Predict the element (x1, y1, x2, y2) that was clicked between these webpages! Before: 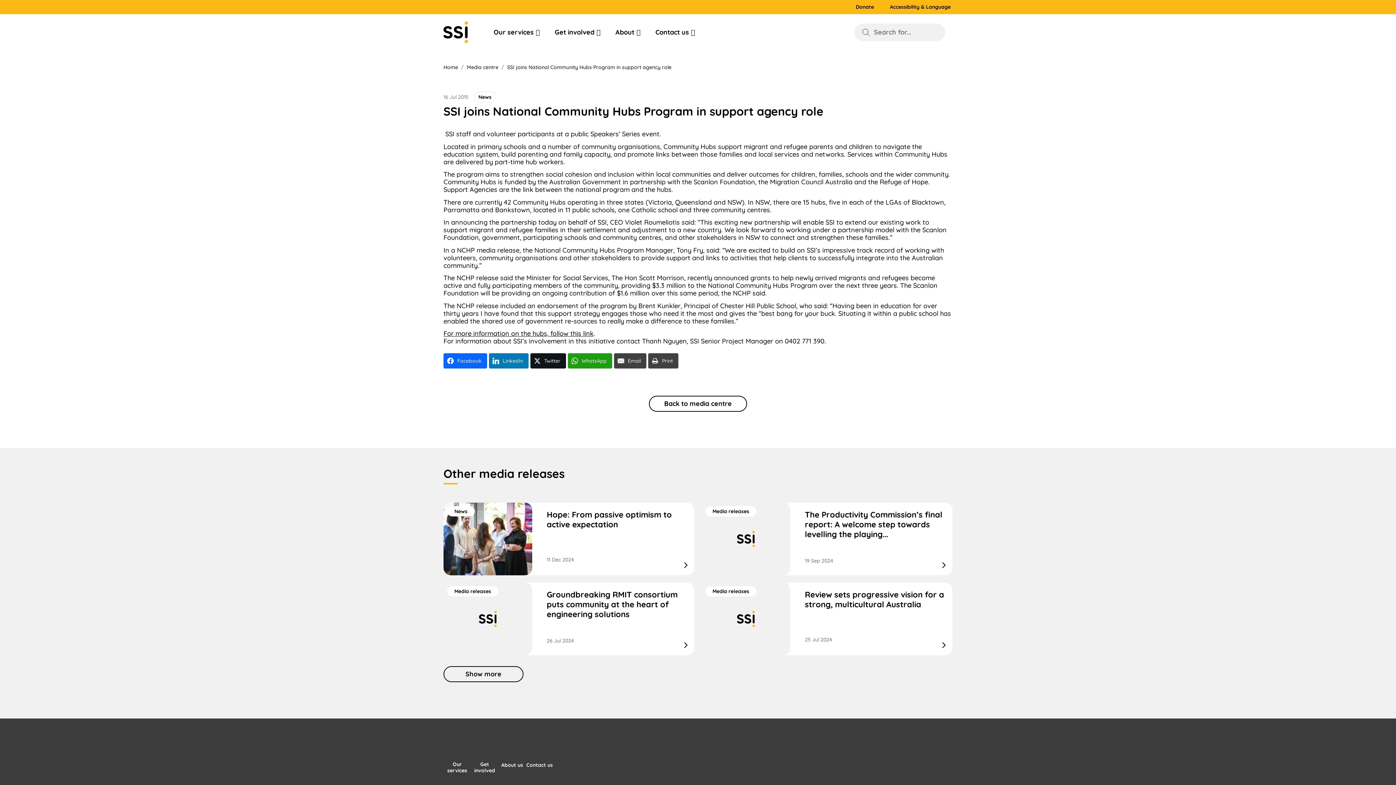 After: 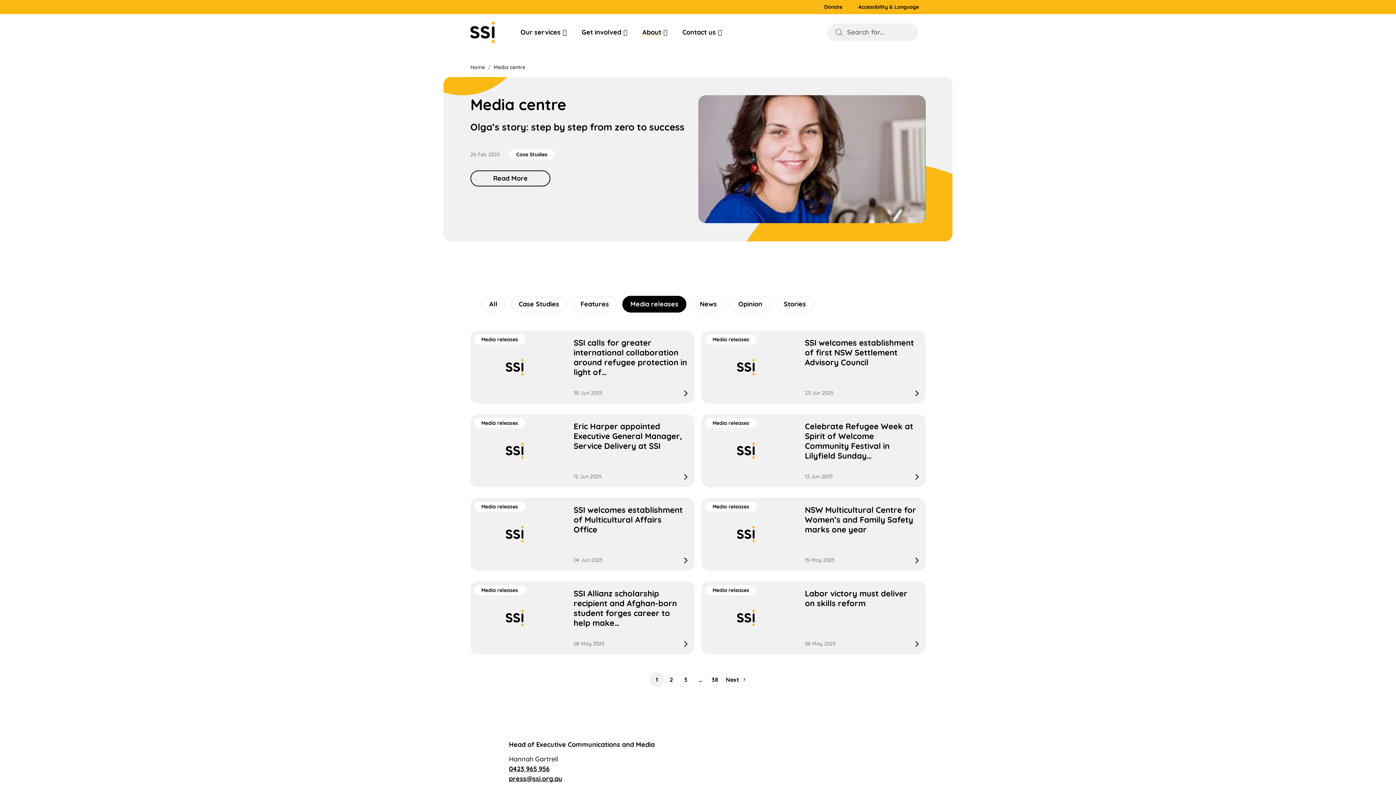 Action: label: Media releases bbox: (705, 586, 756, 596)